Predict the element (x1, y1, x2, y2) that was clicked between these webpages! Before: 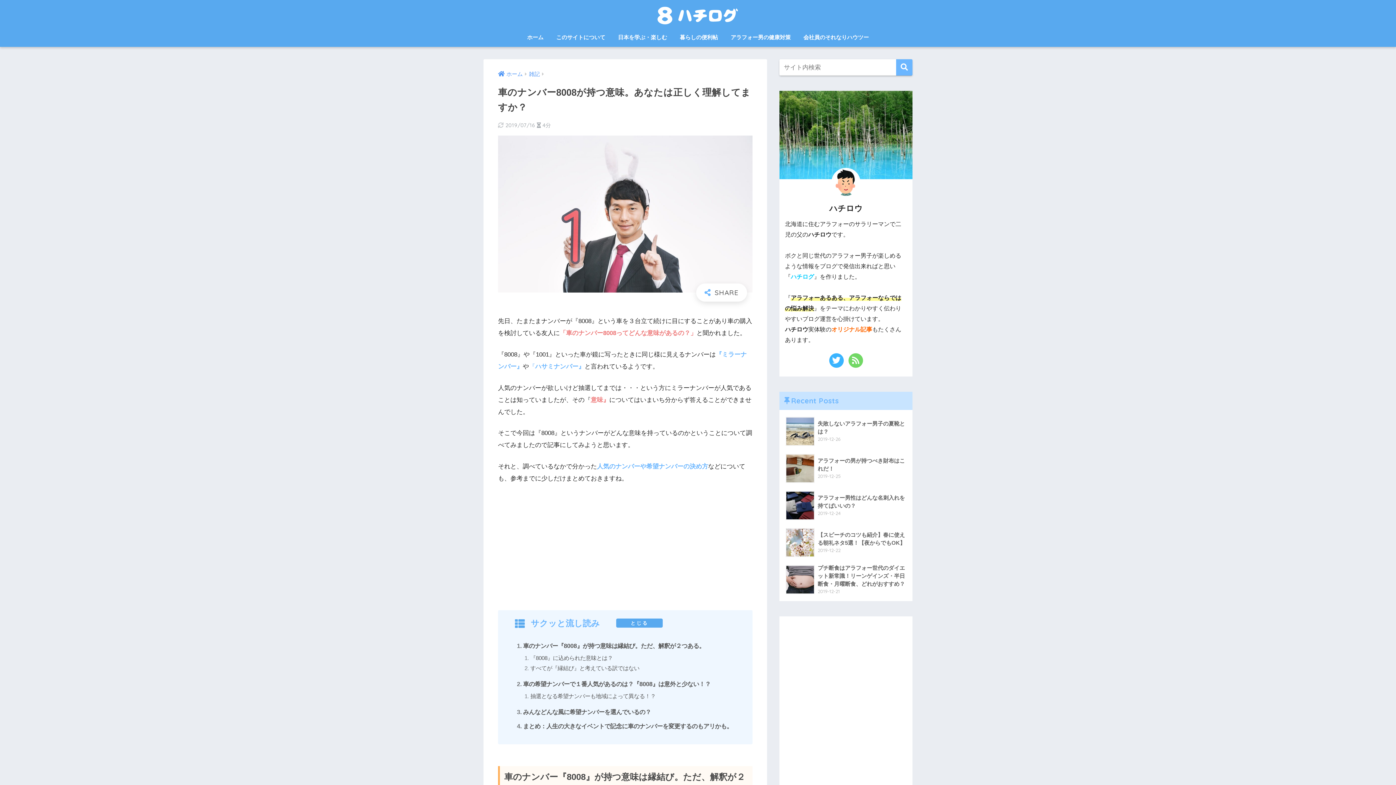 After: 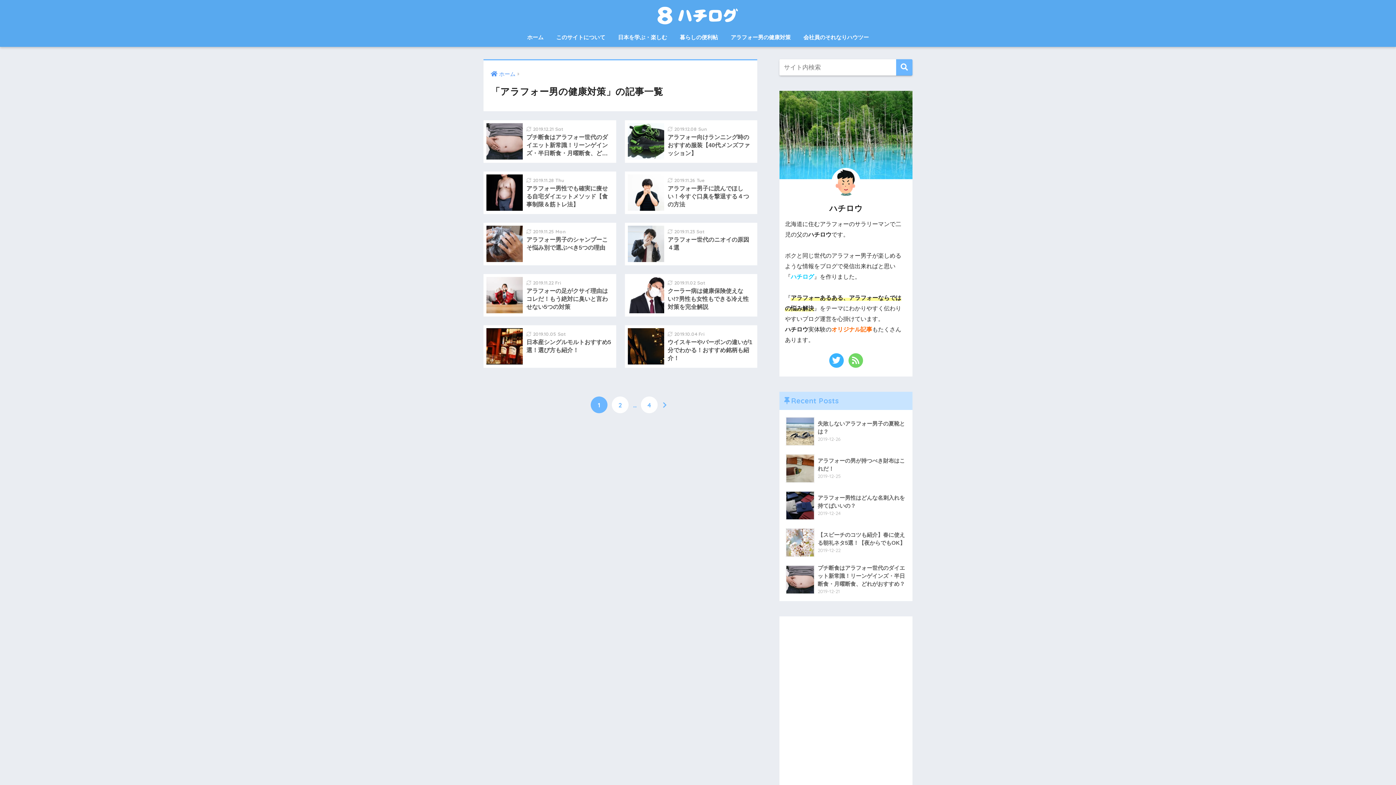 Action: bbox: (725, 29, 796, 46) label: アラフォー男の健康対策